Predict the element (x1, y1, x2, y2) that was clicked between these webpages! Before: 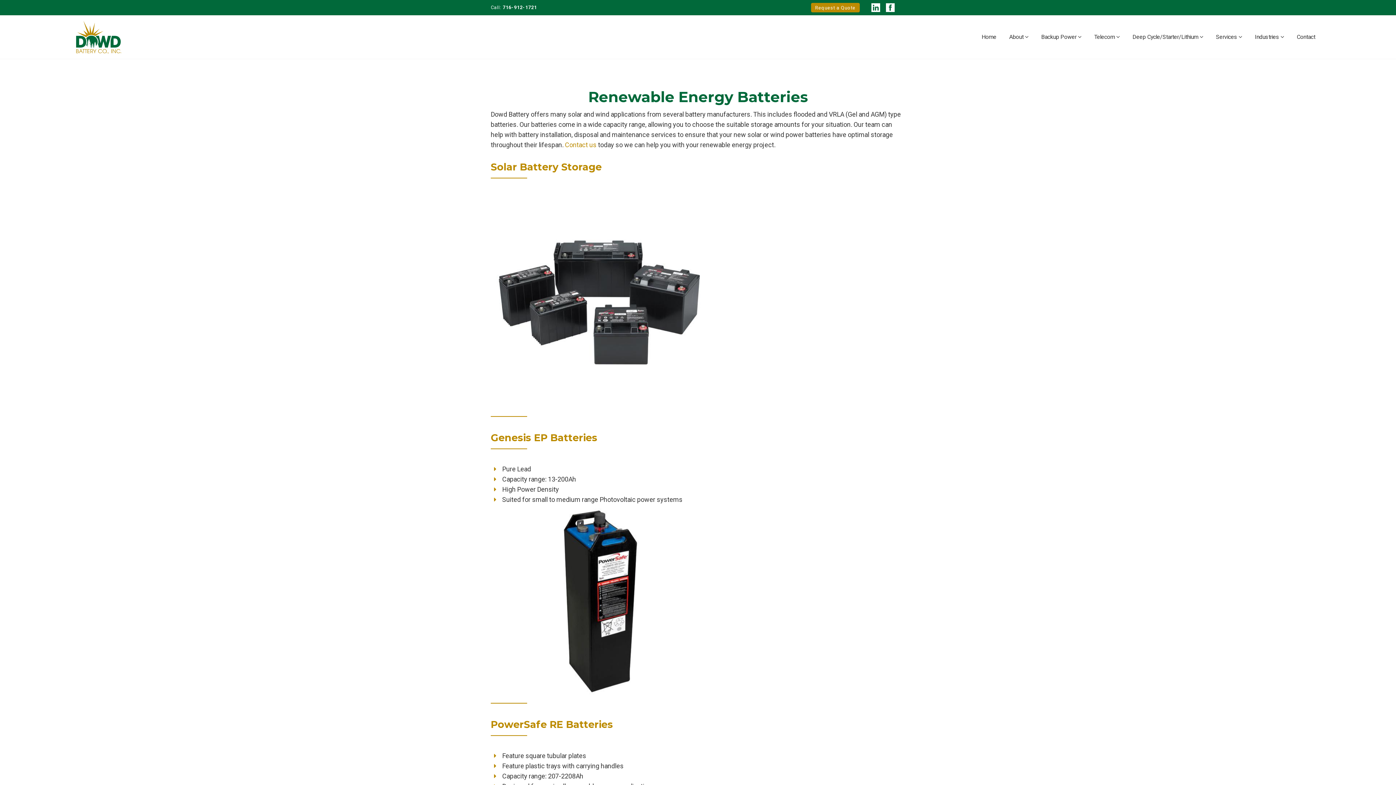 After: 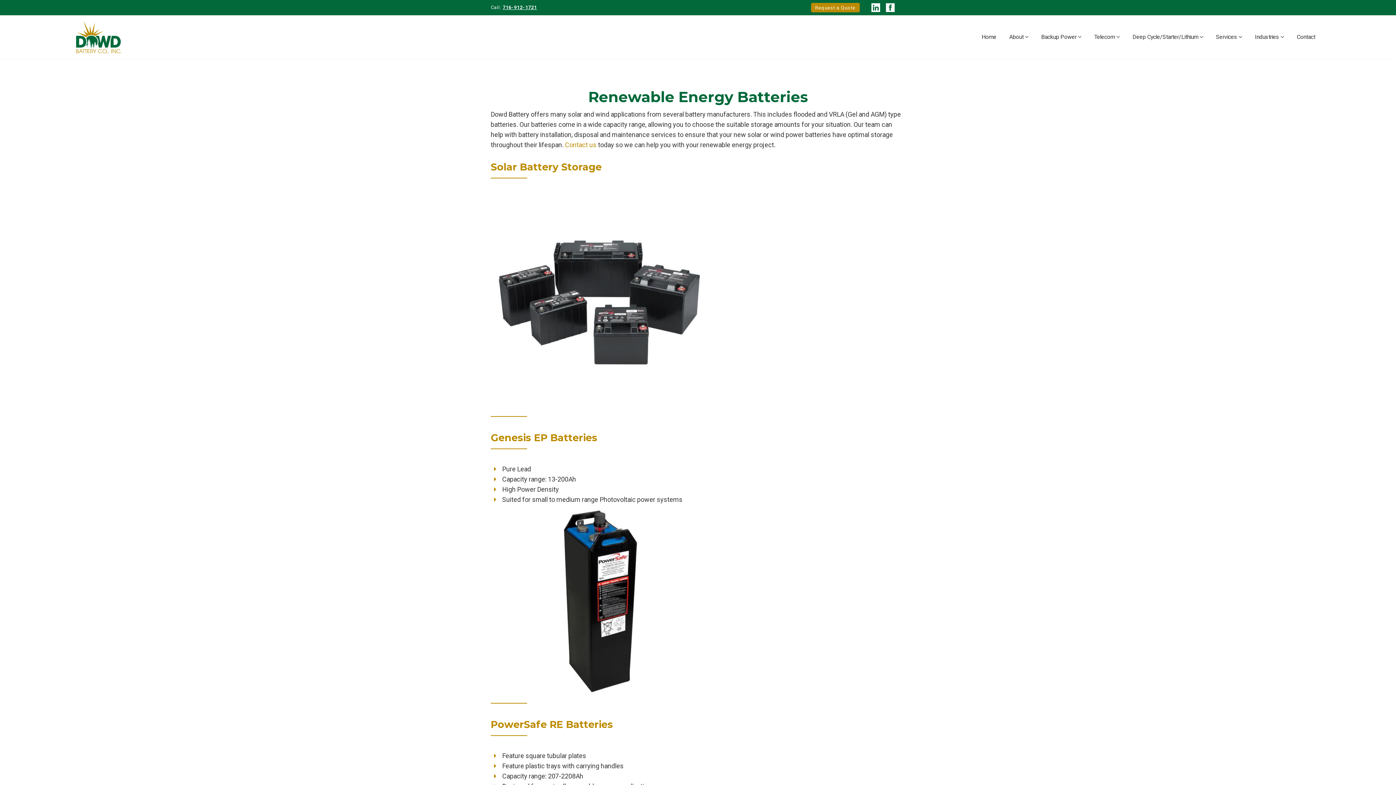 Action: label: 716-912-1721 bbox: (502, 4, 537, 10)